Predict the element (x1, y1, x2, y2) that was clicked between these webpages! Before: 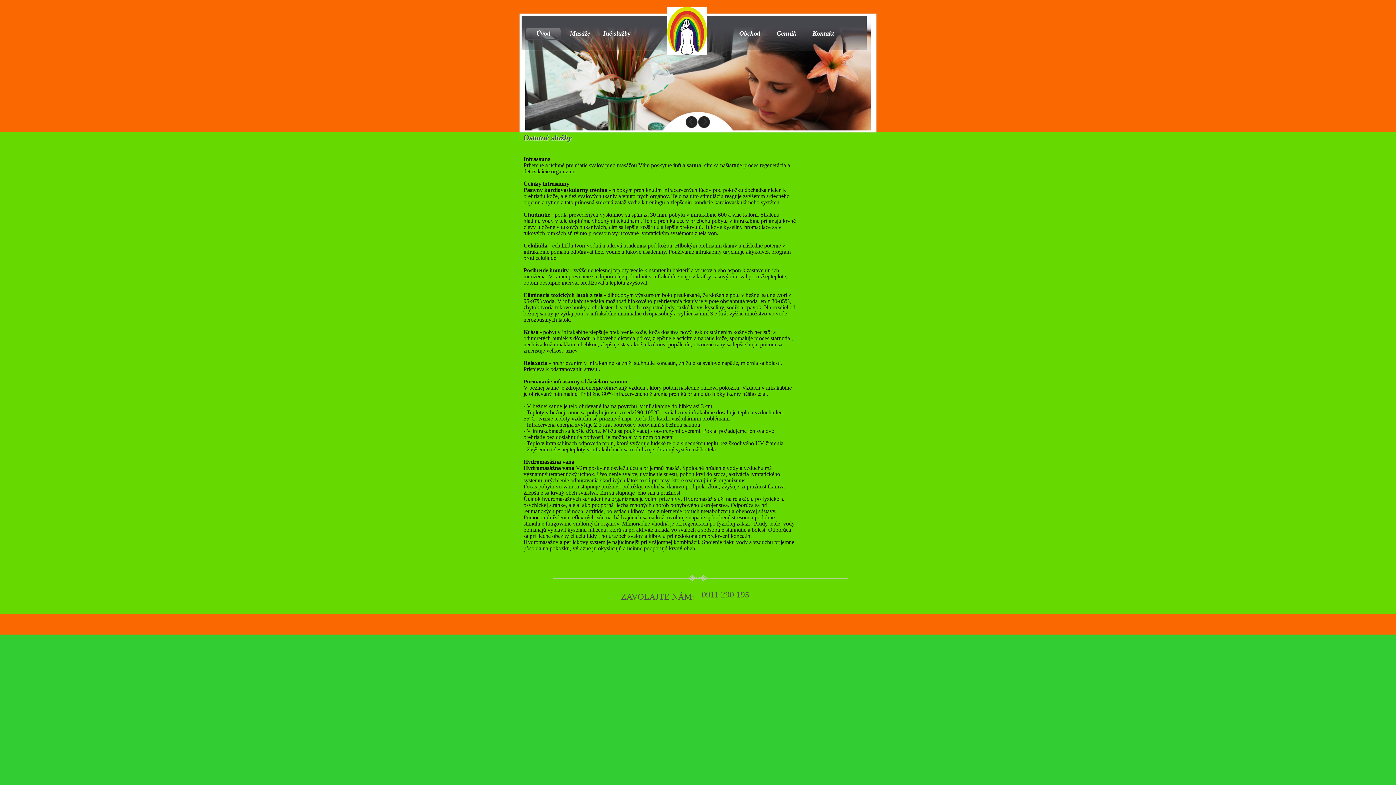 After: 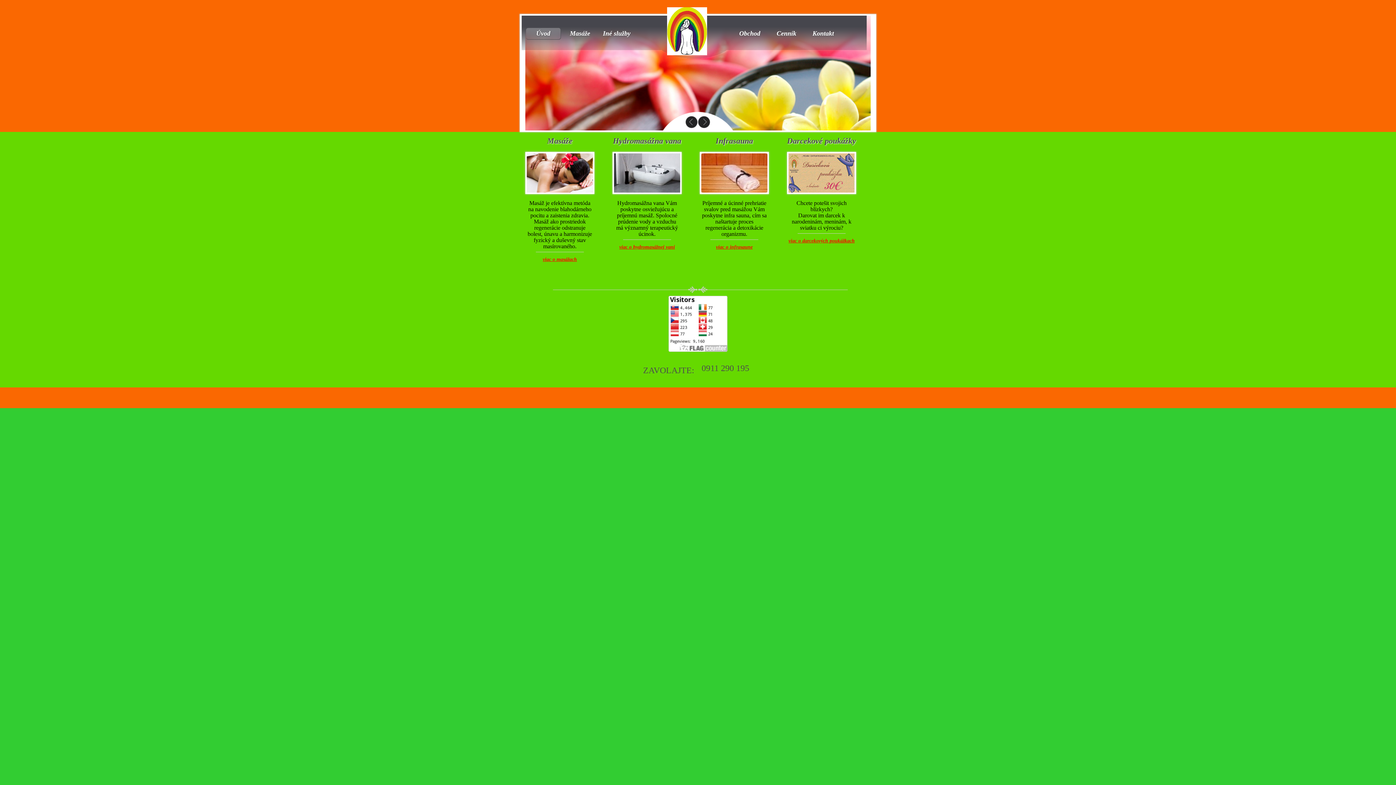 Action: bbox: (667, 7, 707, 13)